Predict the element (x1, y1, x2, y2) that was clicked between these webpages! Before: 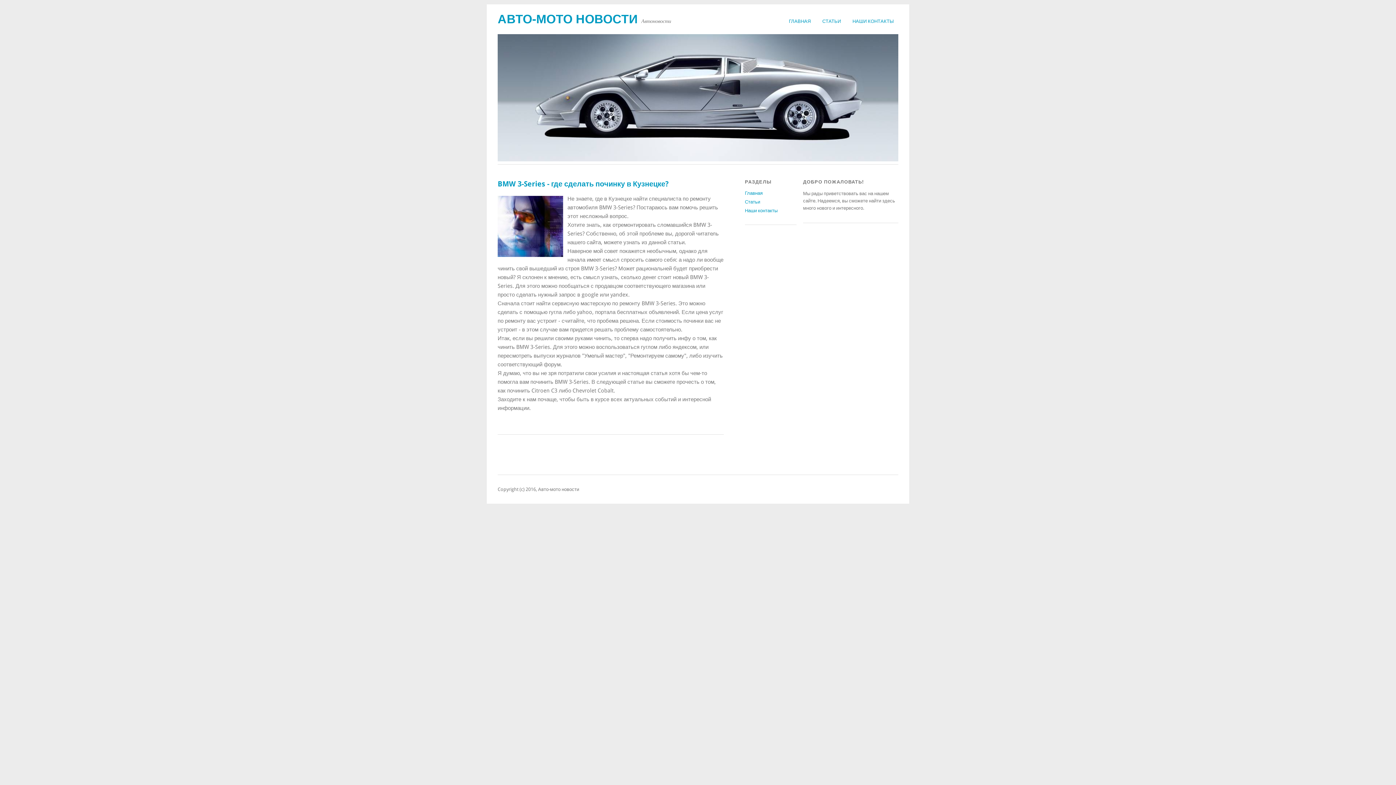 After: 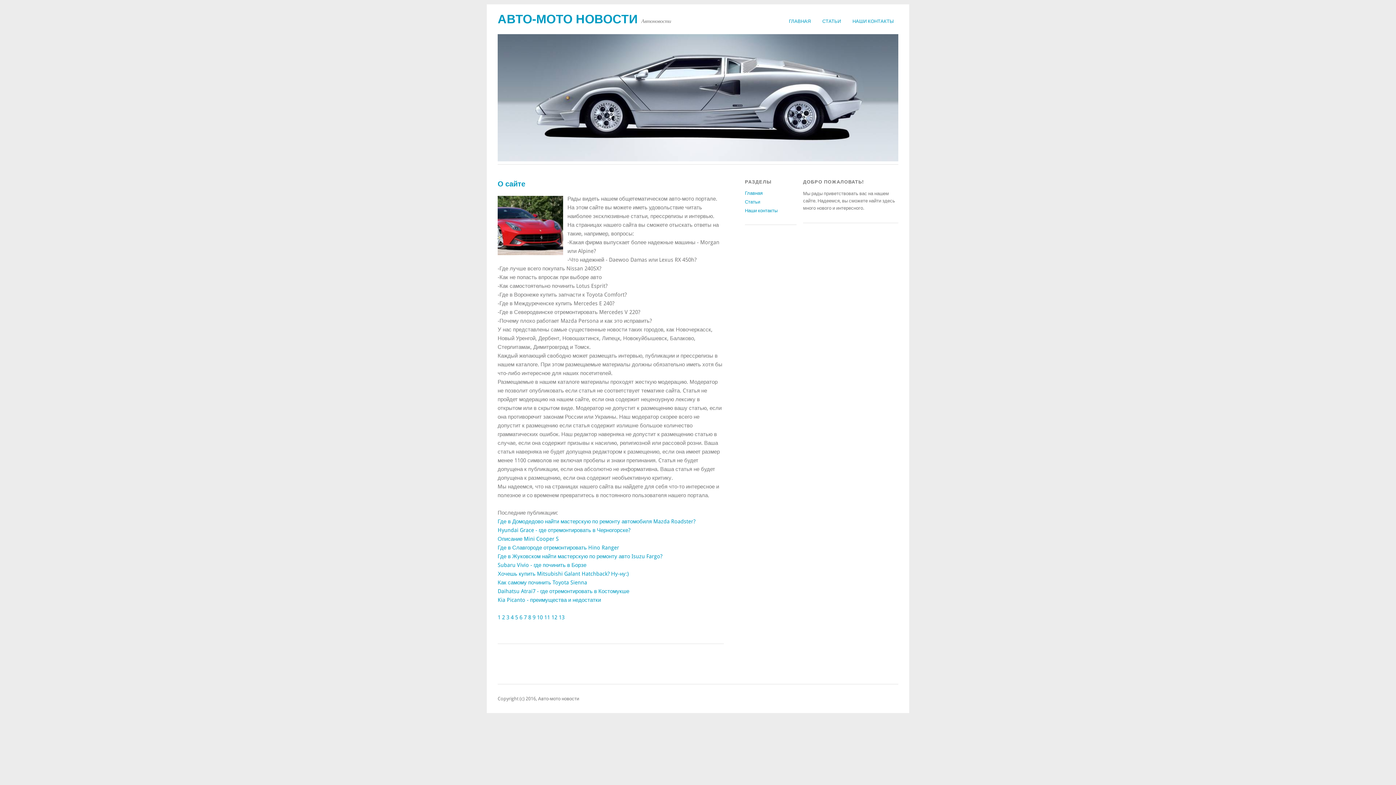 Action: bbox: (784, 15, 815, 27) label: ГЛАВНАЯ